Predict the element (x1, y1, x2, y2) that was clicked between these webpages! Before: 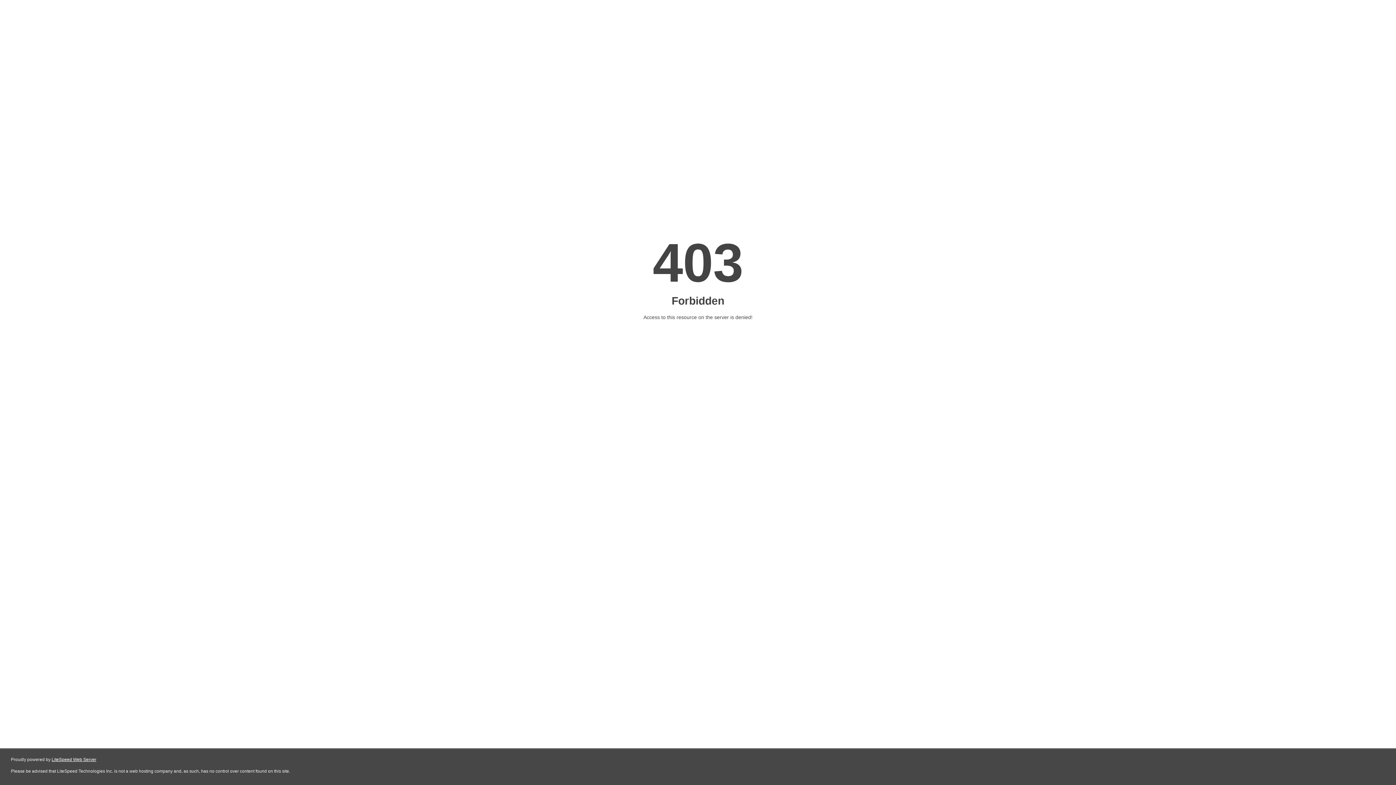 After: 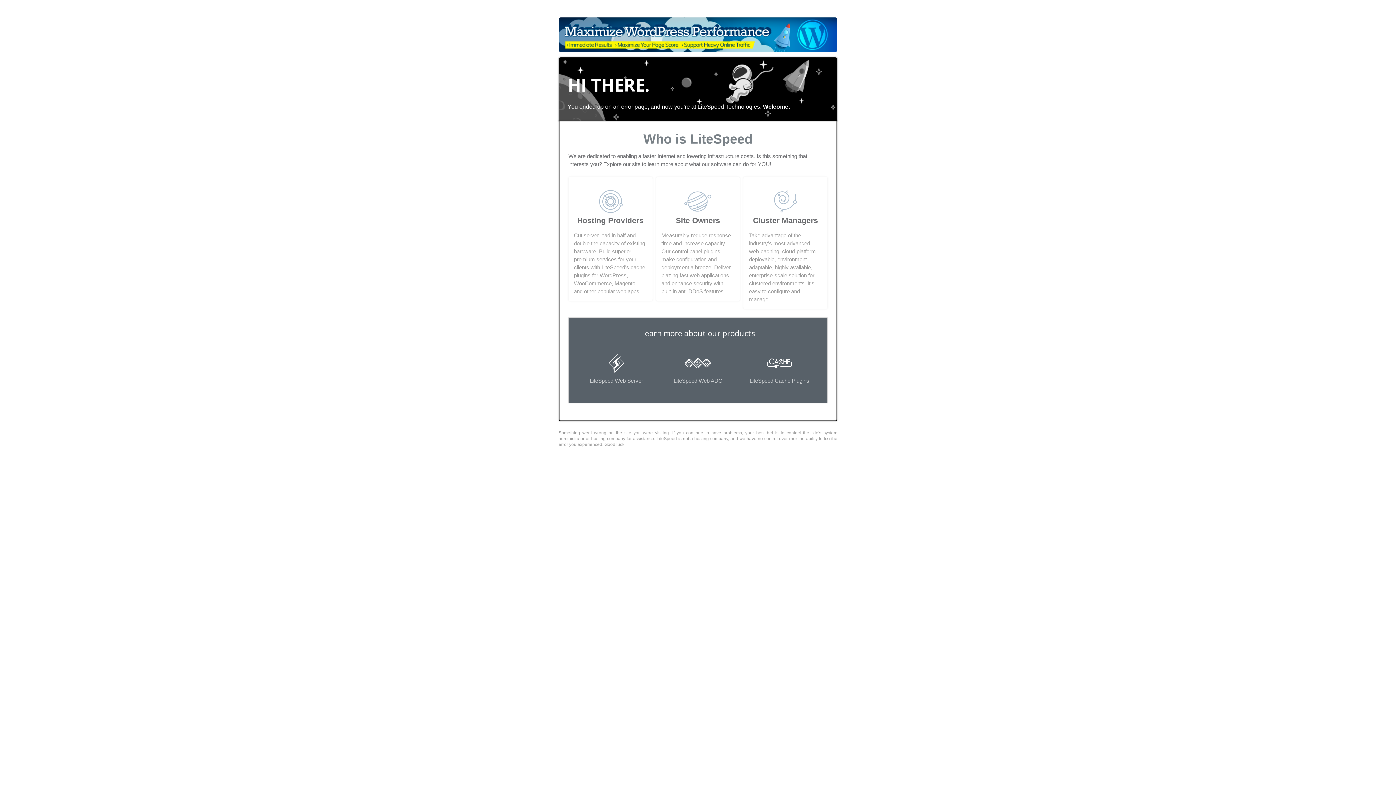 Action: label: LiteSpeed Web Server bbox: (51, 757, 96, 762)